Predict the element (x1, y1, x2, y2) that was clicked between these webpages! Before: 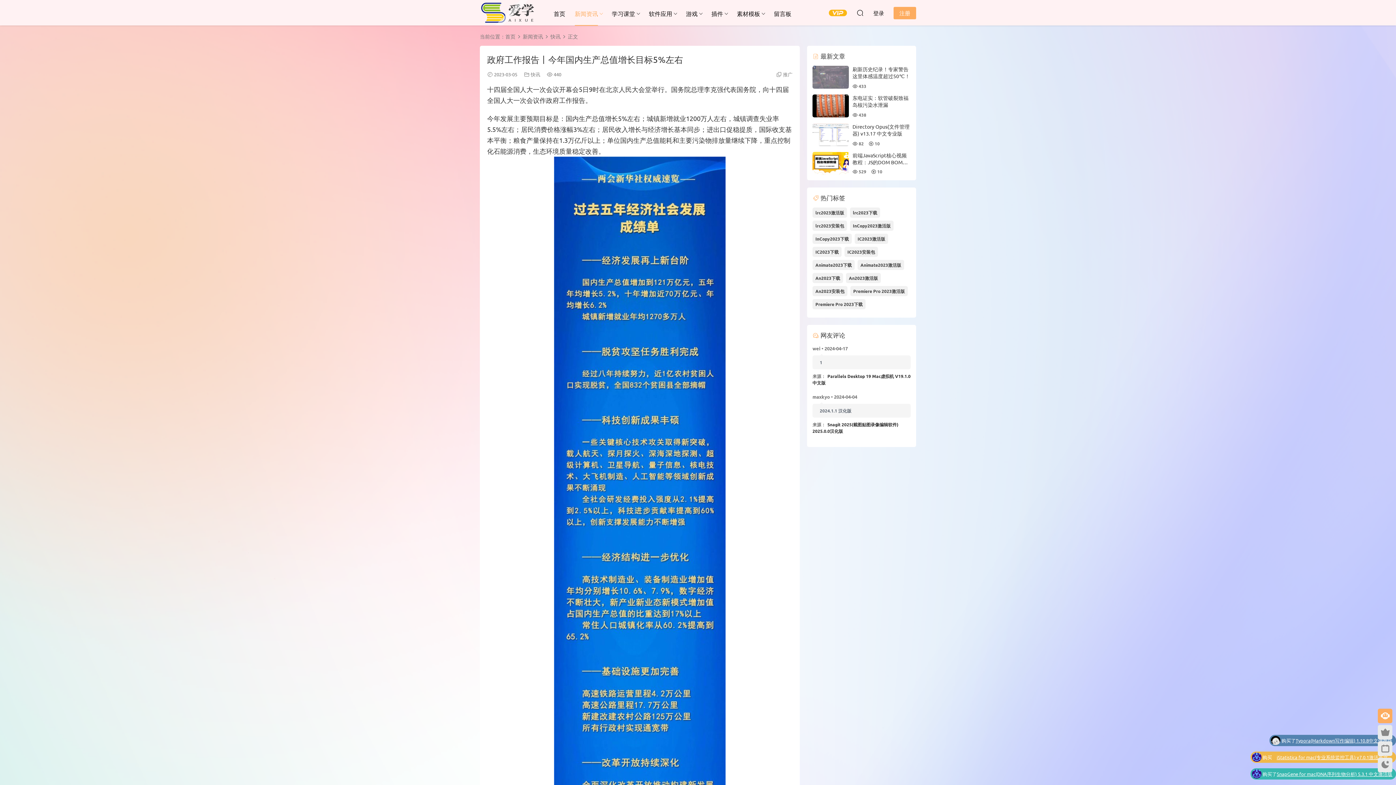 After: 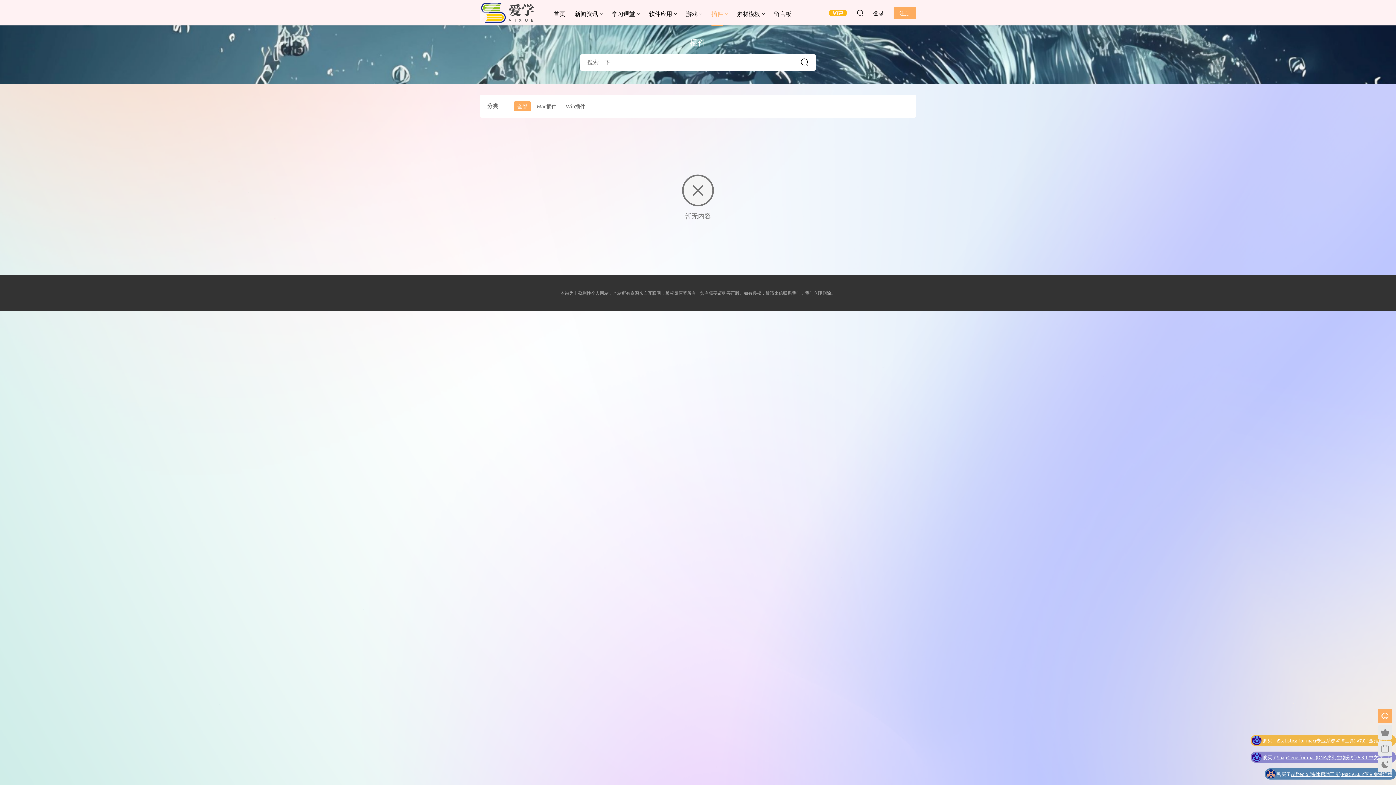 Action: label: 插件 bbox: (706, 0, 728, 26)